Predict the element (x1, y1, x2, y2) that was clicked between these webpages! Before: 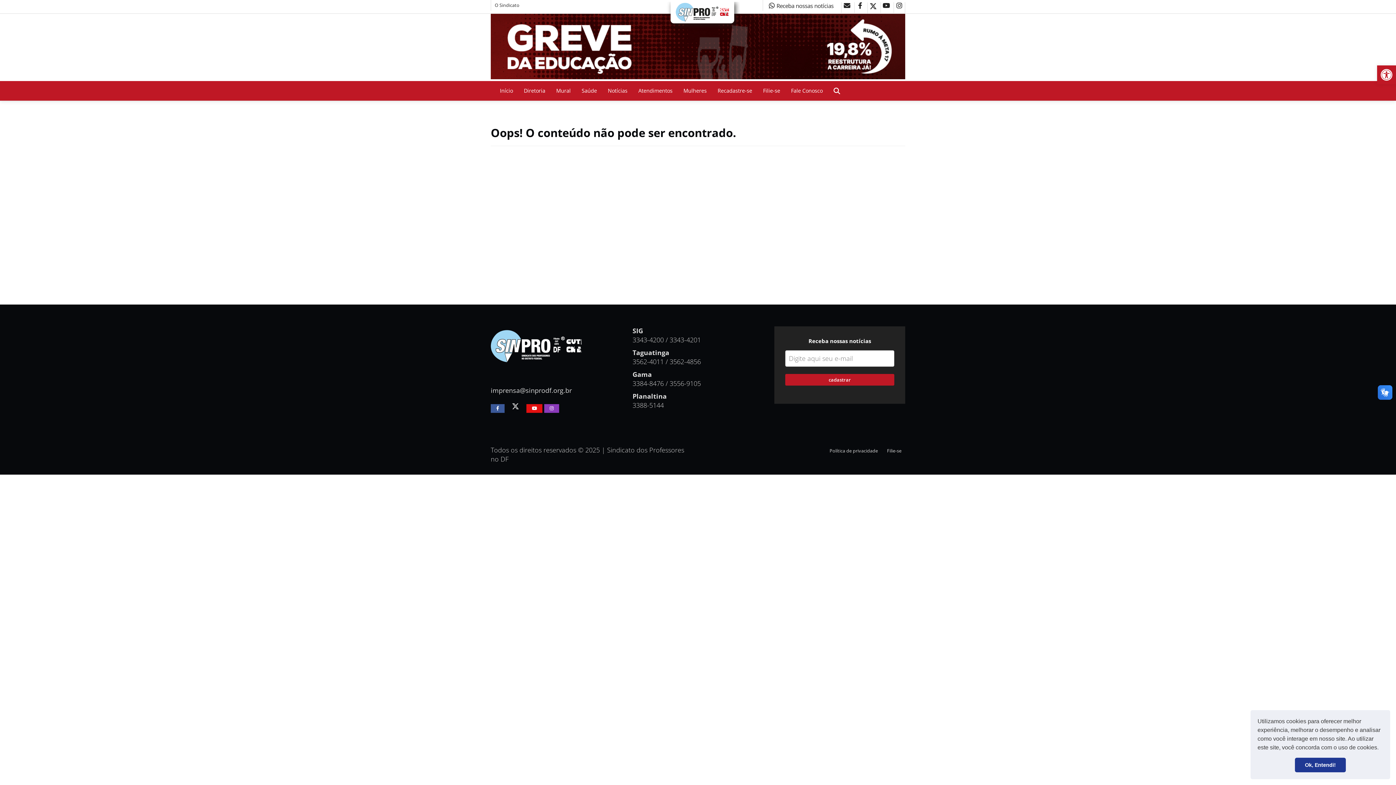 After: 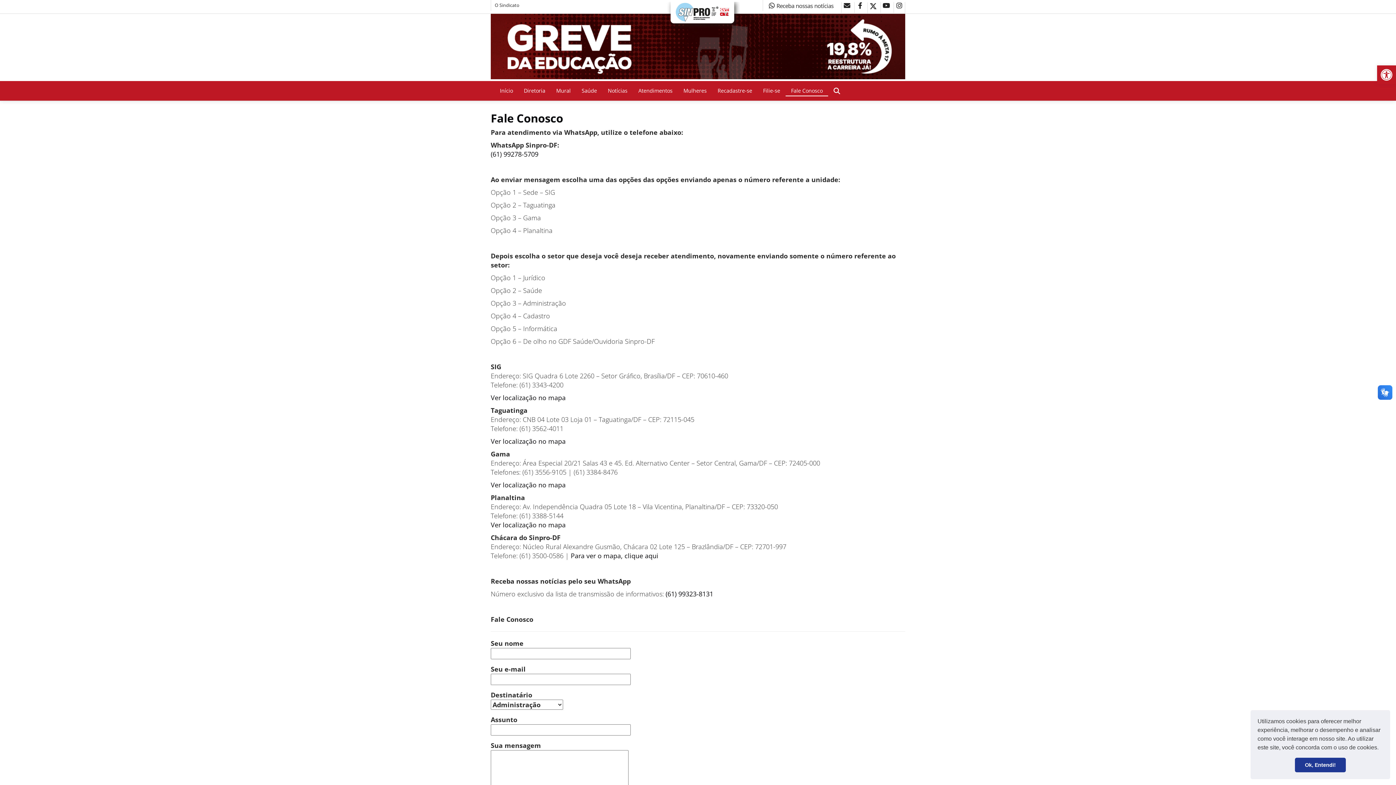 Action: bbox: (785, 85, 828, 96) label: Fale Conosco